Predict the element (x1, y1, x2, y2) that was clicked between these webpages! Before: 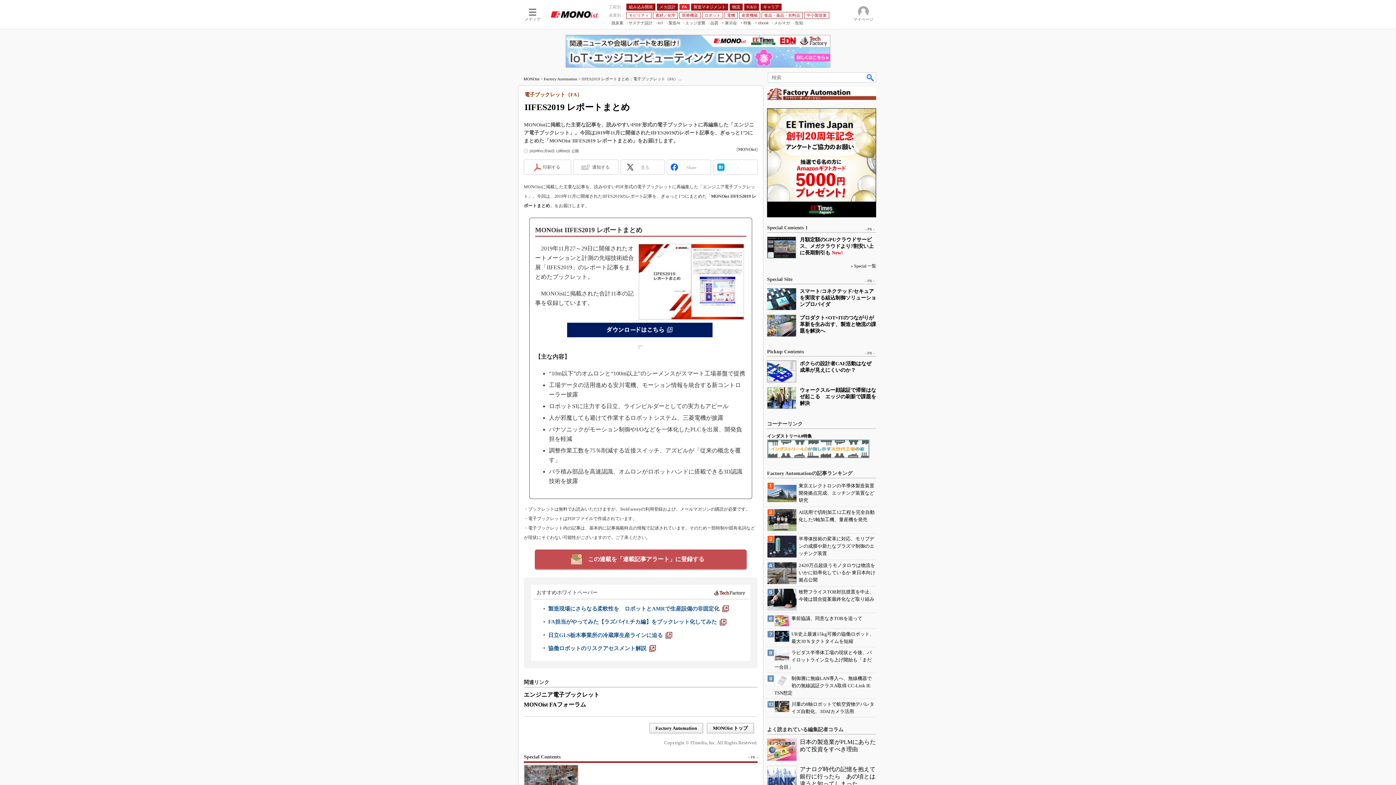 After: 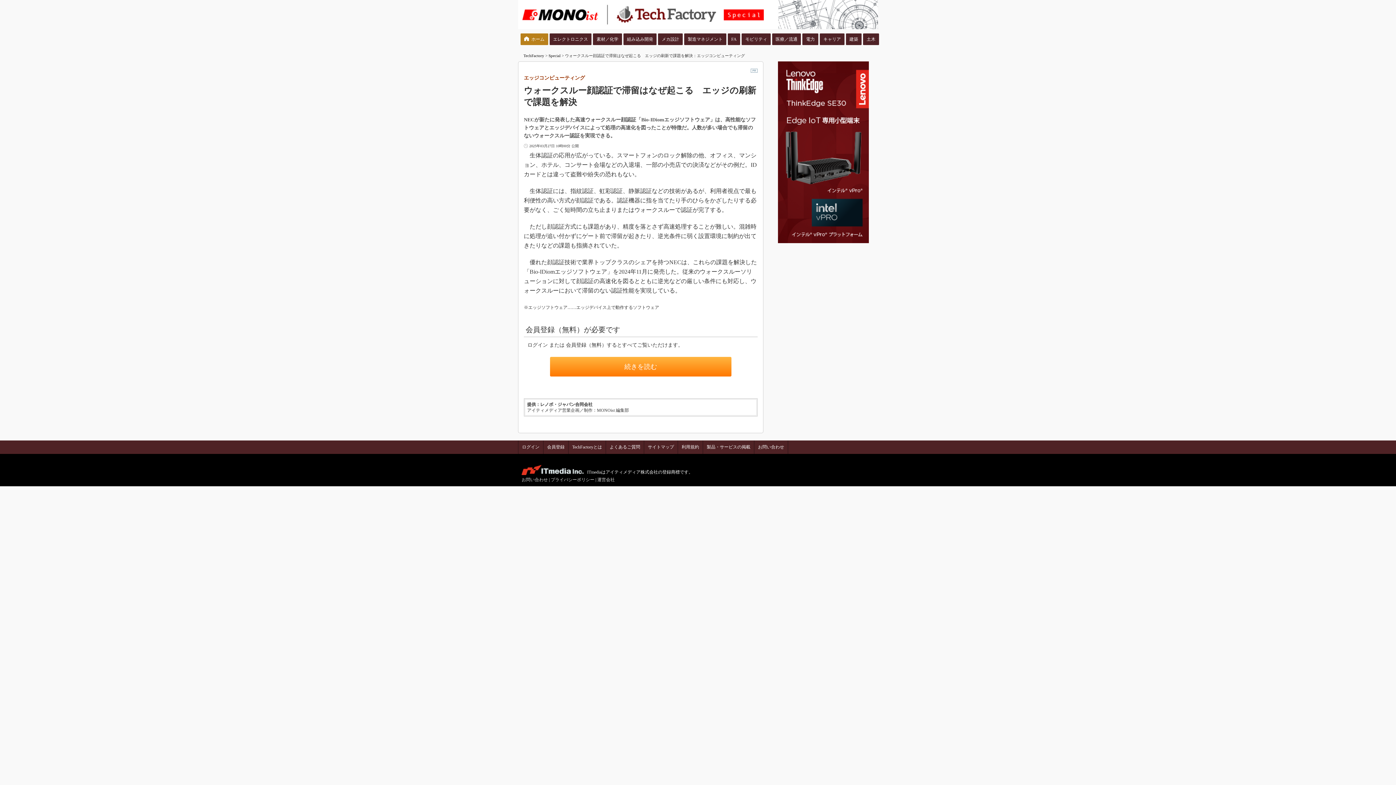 Action: bbox: (767, 387, 796, 409)